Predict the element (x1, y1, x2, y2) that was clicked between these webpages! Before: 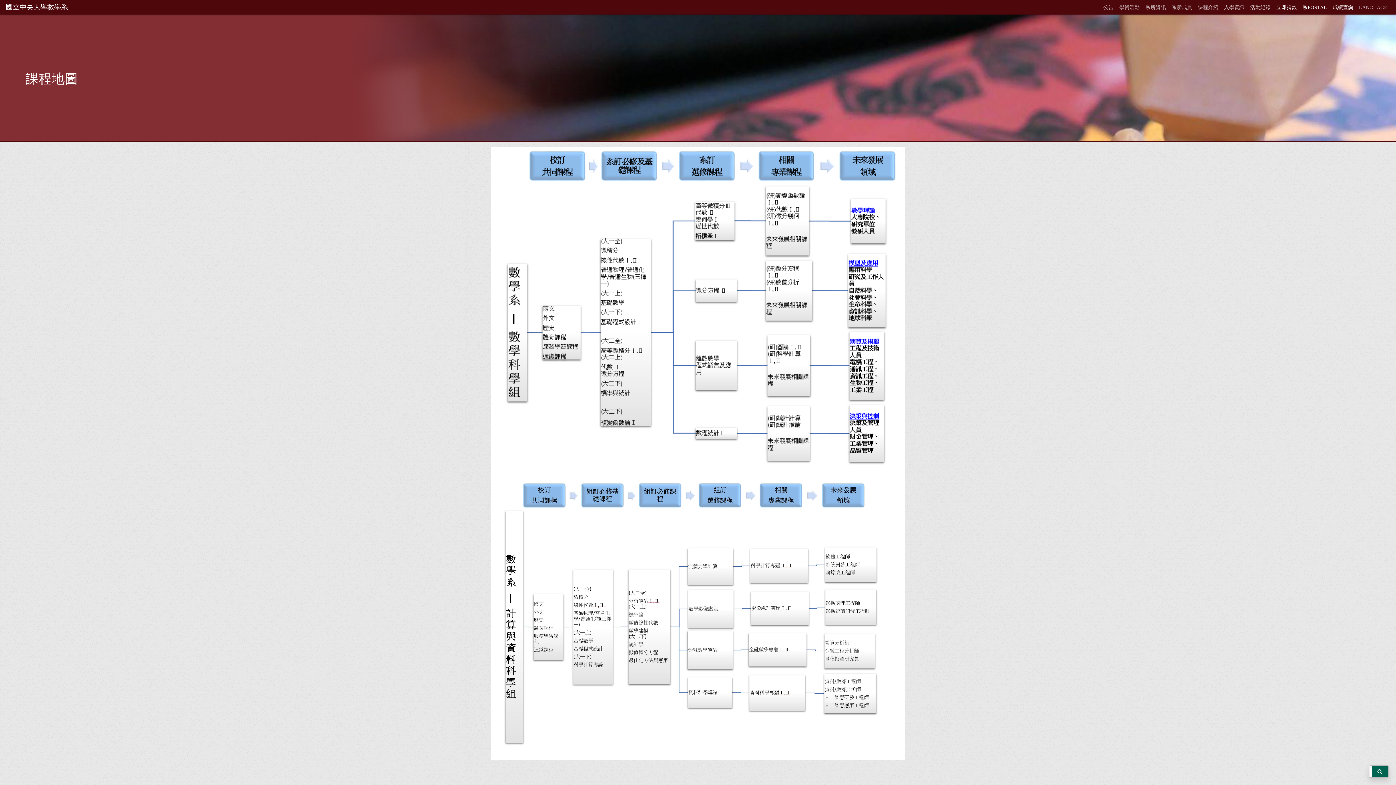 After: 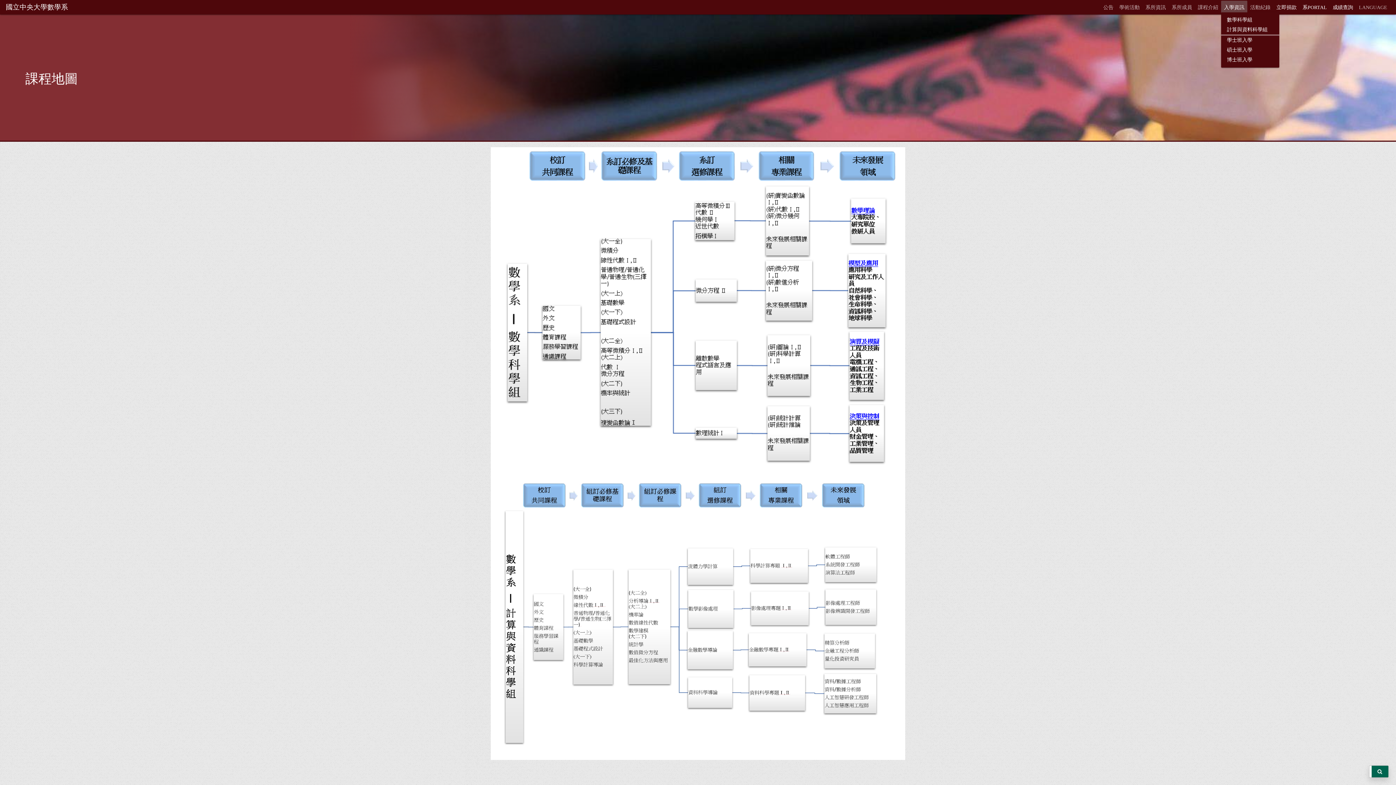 Action: label: 入學資訊 bbox: (1221, 0, 1247, 14)